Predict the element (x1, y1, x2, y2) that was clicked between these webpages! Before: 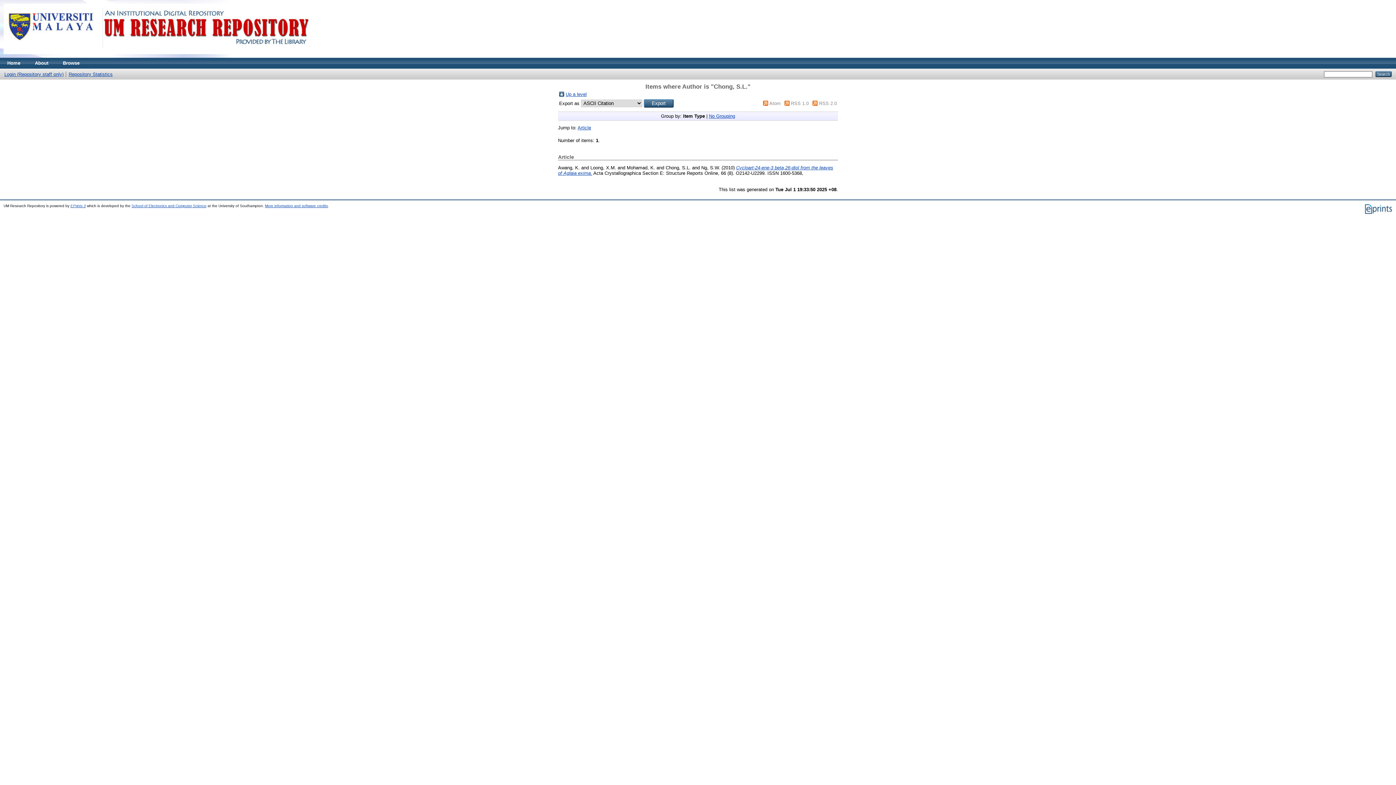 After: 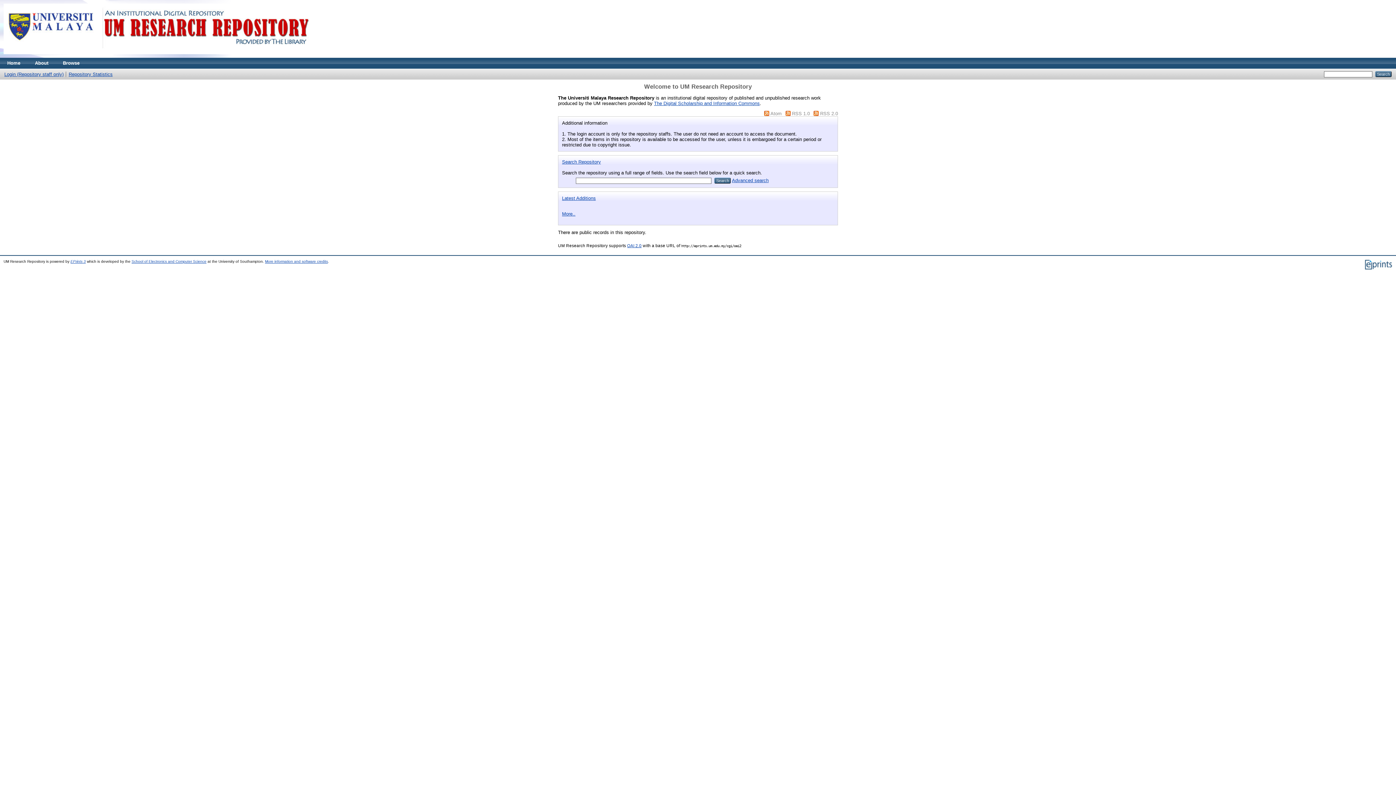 Action: bbox: (0, 53, 316, 58)